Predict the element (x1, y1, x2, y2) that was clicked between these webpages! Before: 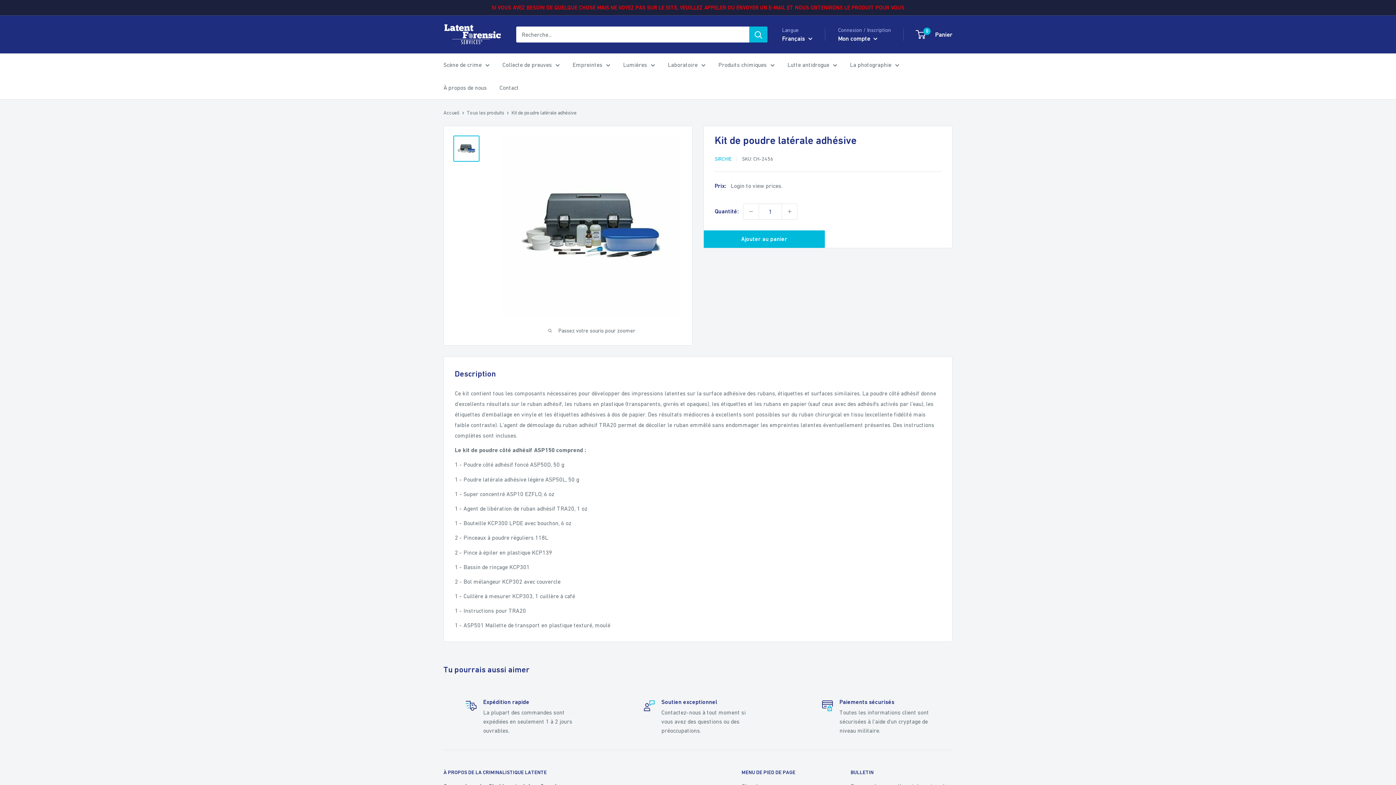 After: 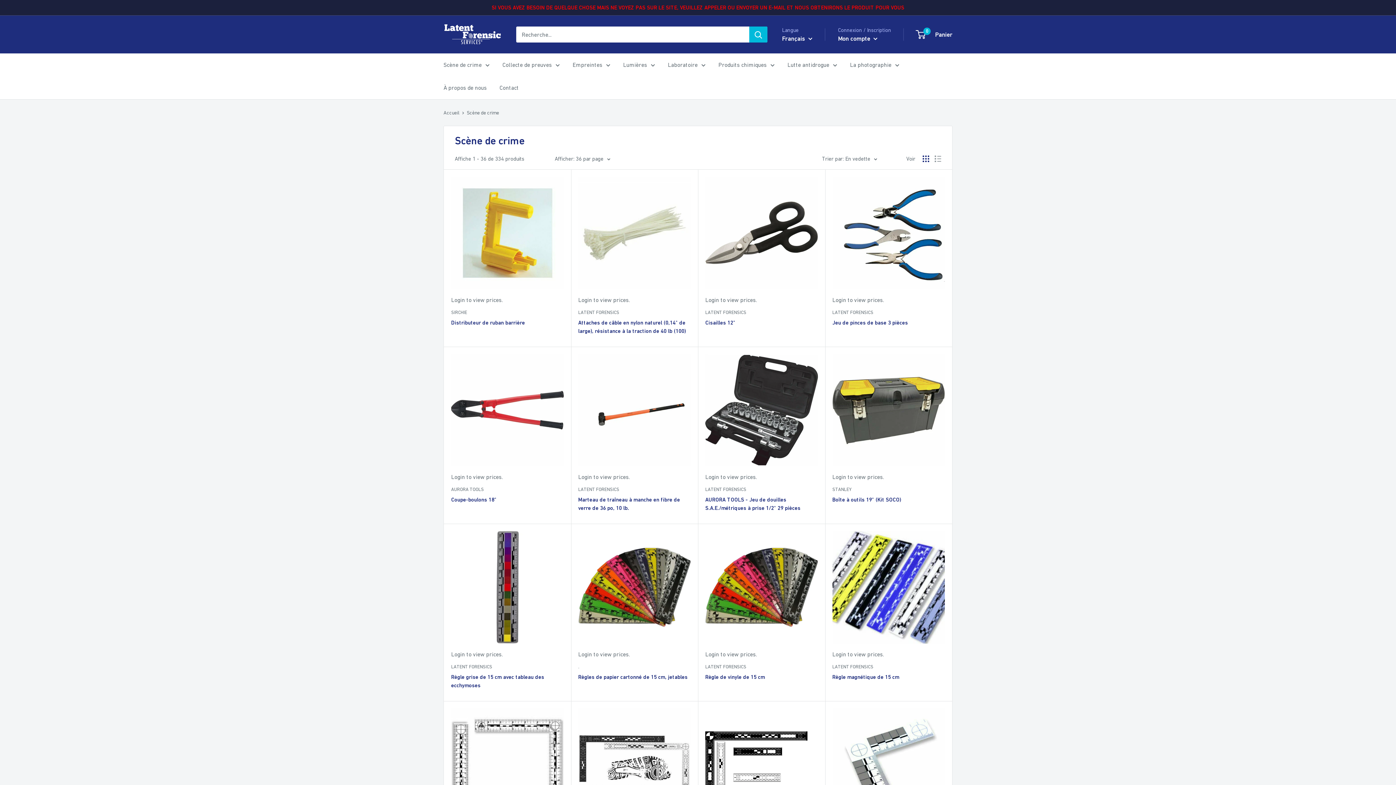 Action: label: Scène de crime bbox: (443, 59, 489, 70)